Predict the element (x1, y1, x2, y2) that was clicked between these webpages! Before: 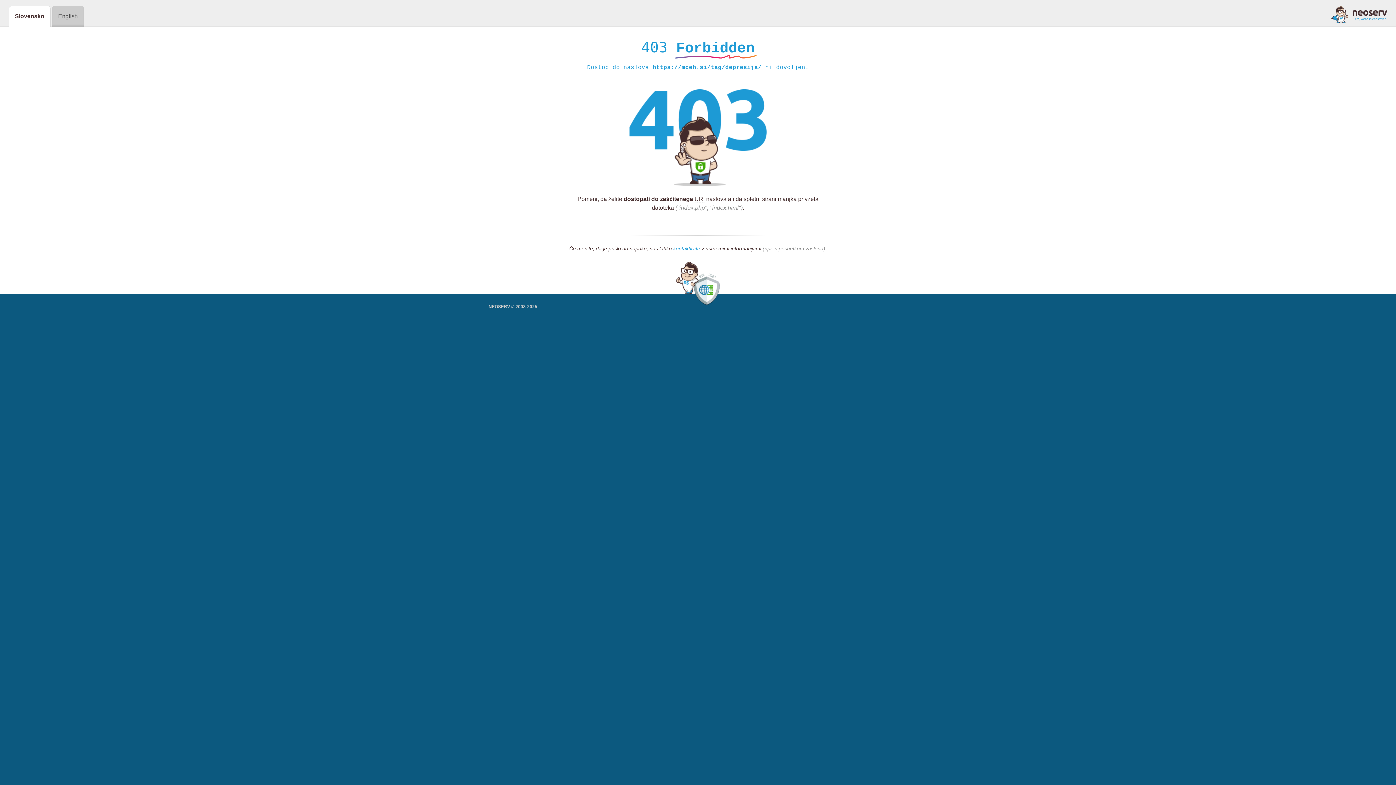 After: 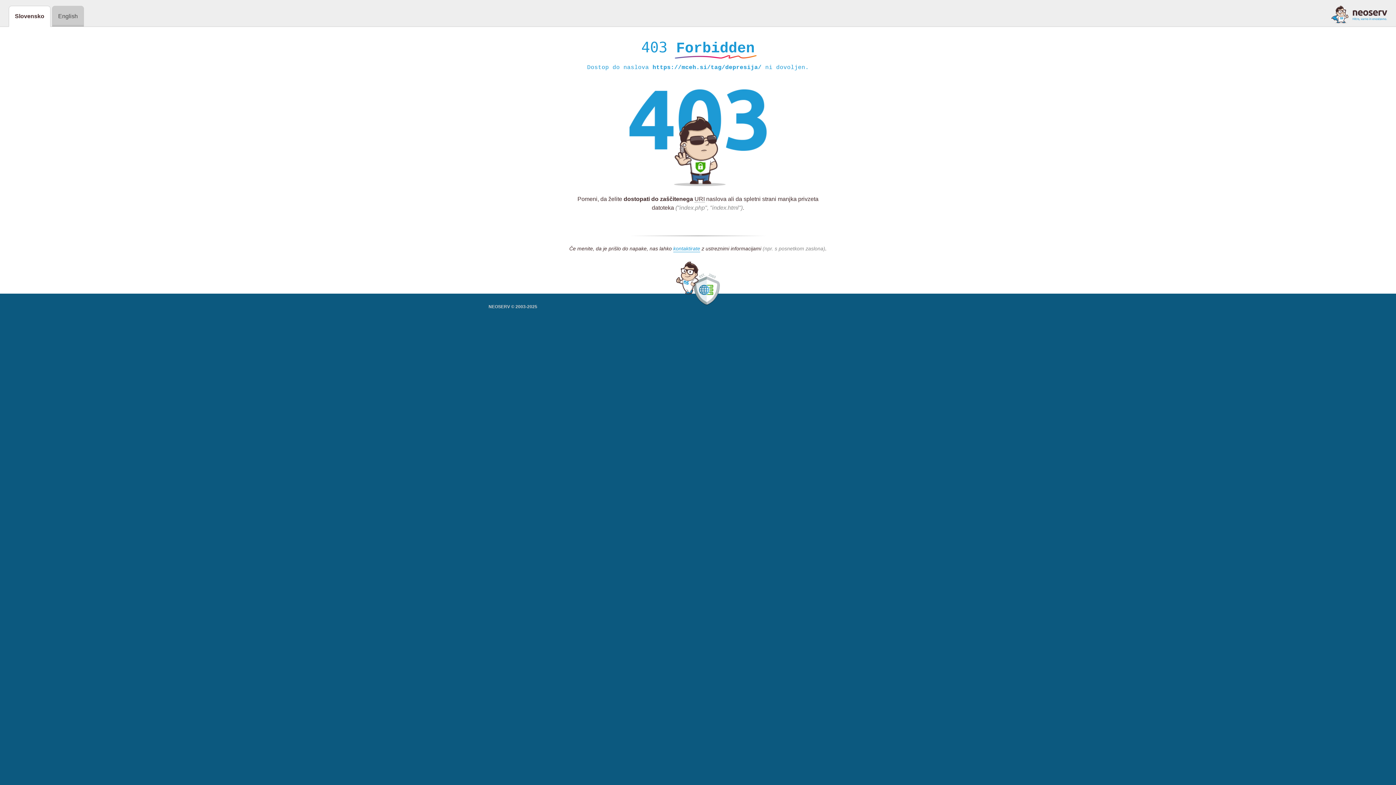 Action: bbox: (1331, 5, 1387, 23)